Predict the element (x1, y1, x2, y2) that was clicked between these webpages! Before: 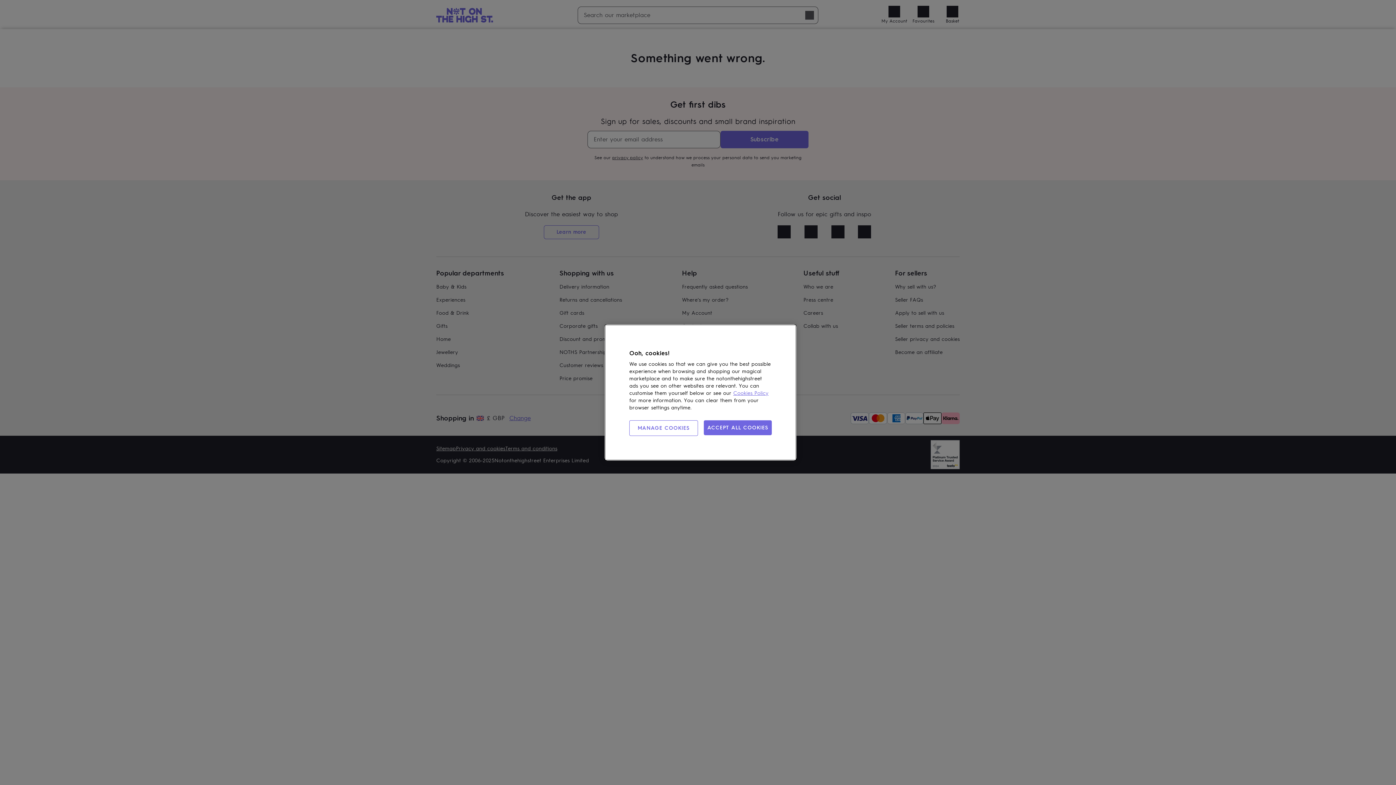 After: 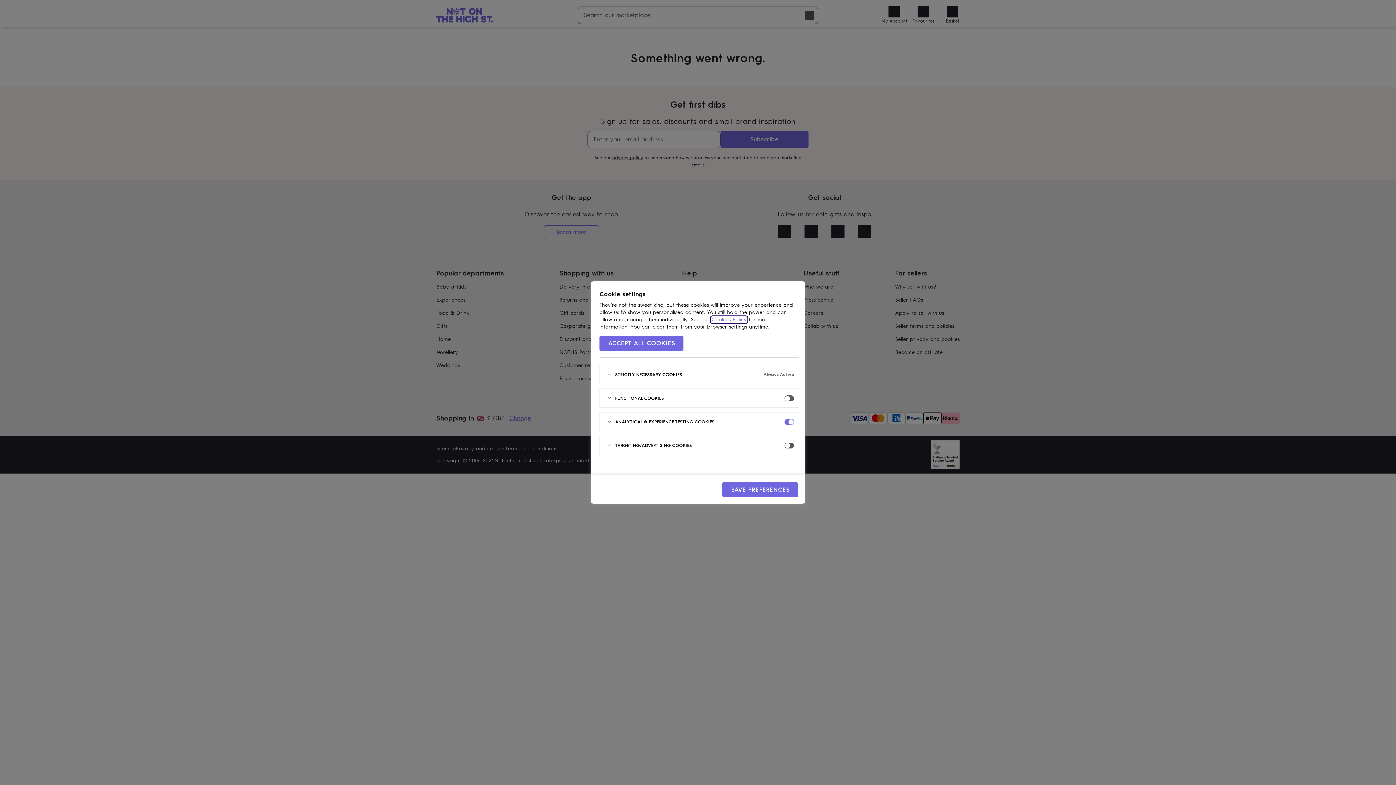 Action: label: MANAGE COOKIES bbox: (629, 420, 698, 436)